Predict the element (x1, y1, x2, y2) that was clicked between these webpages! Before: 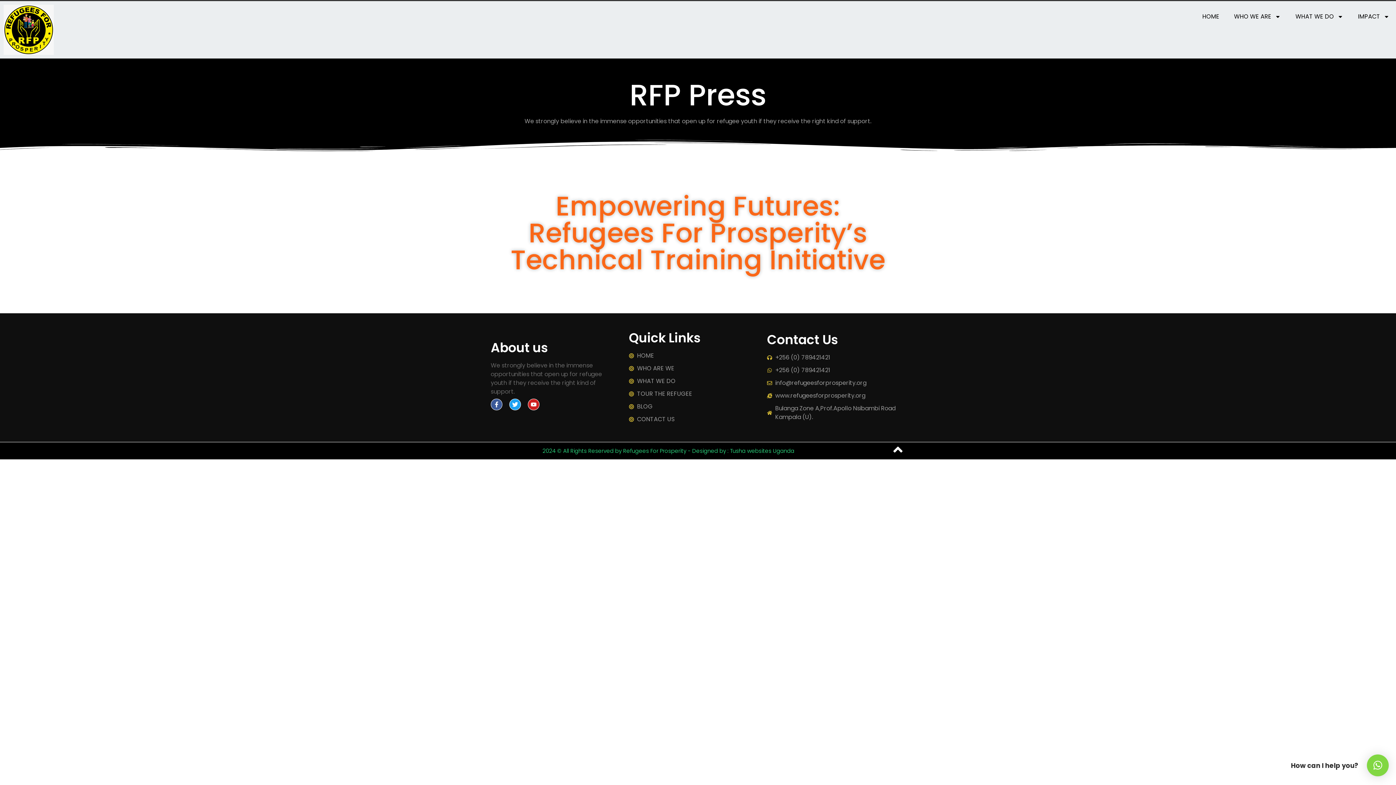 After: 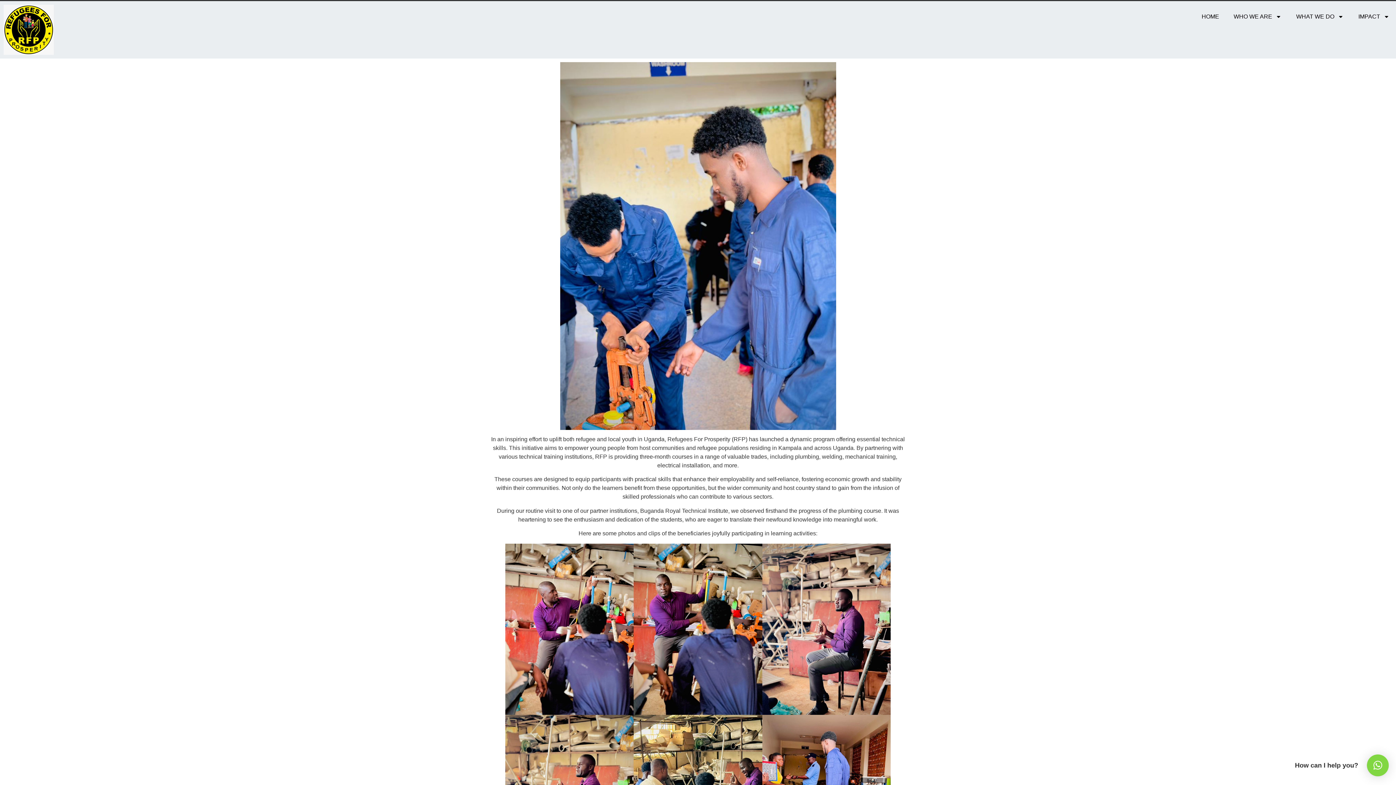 Action: bbox: (510, 187, 885, 278) label: Empowering Futures: Refugees For Prosperity’s Technical Training Initiative